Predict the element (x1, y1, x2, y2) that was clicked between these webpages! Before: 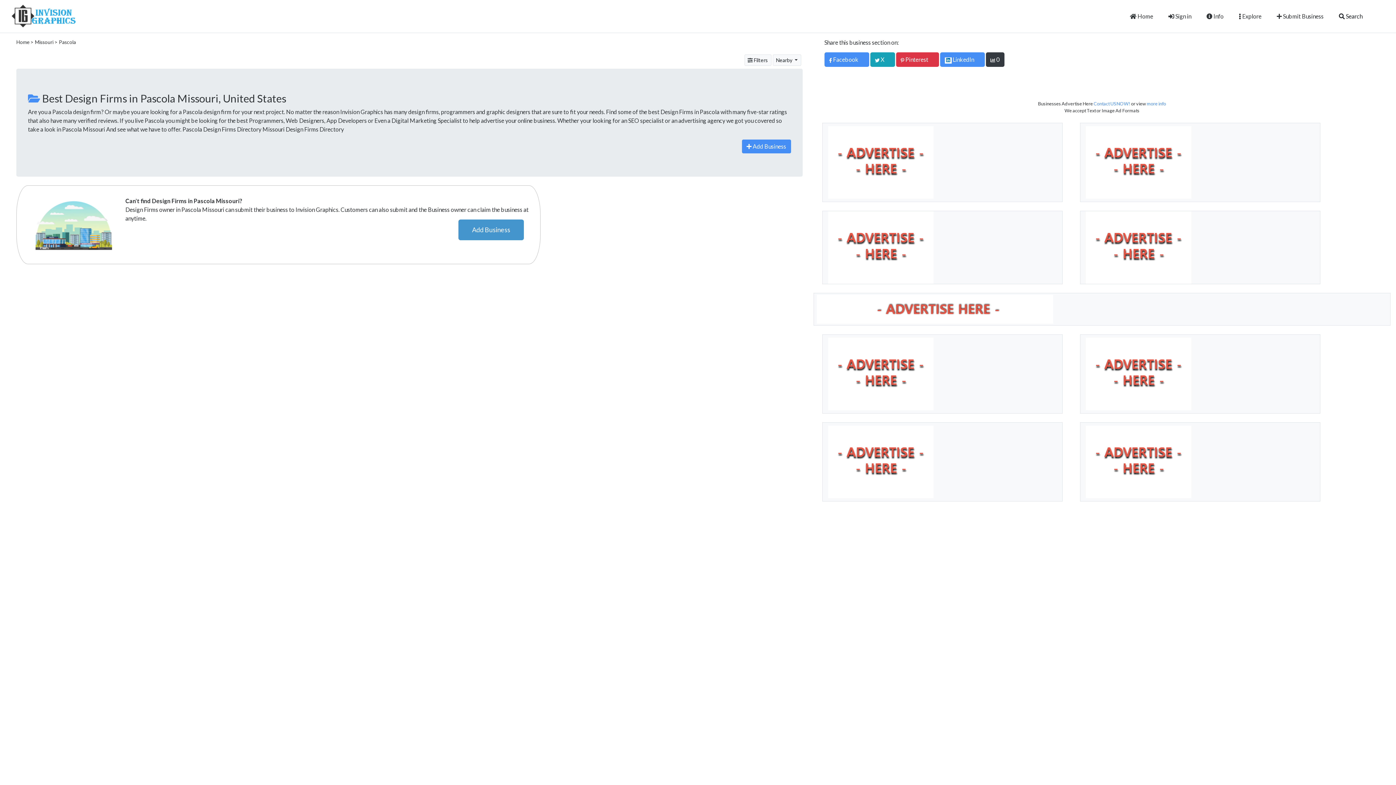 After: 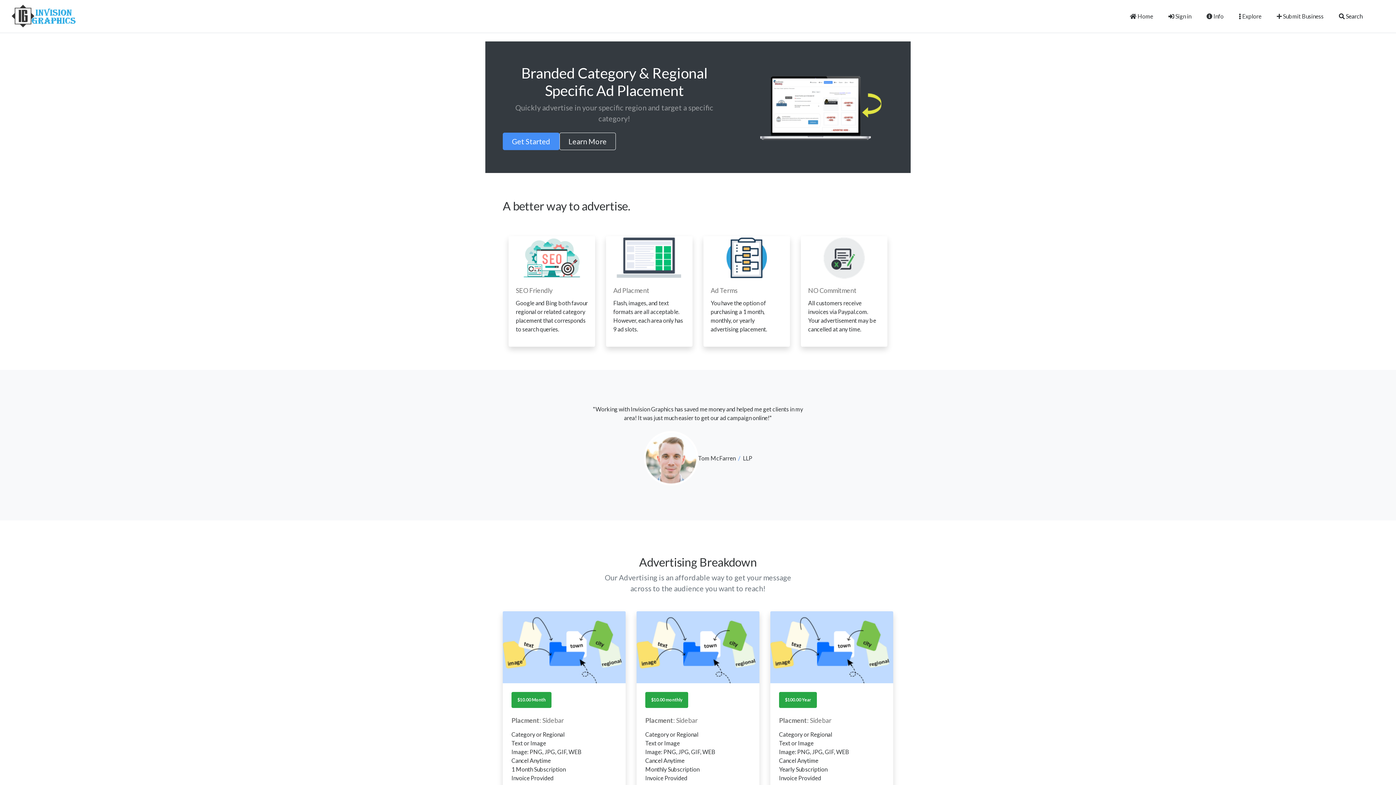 Action: bbox: (828, 158, 933, 165)